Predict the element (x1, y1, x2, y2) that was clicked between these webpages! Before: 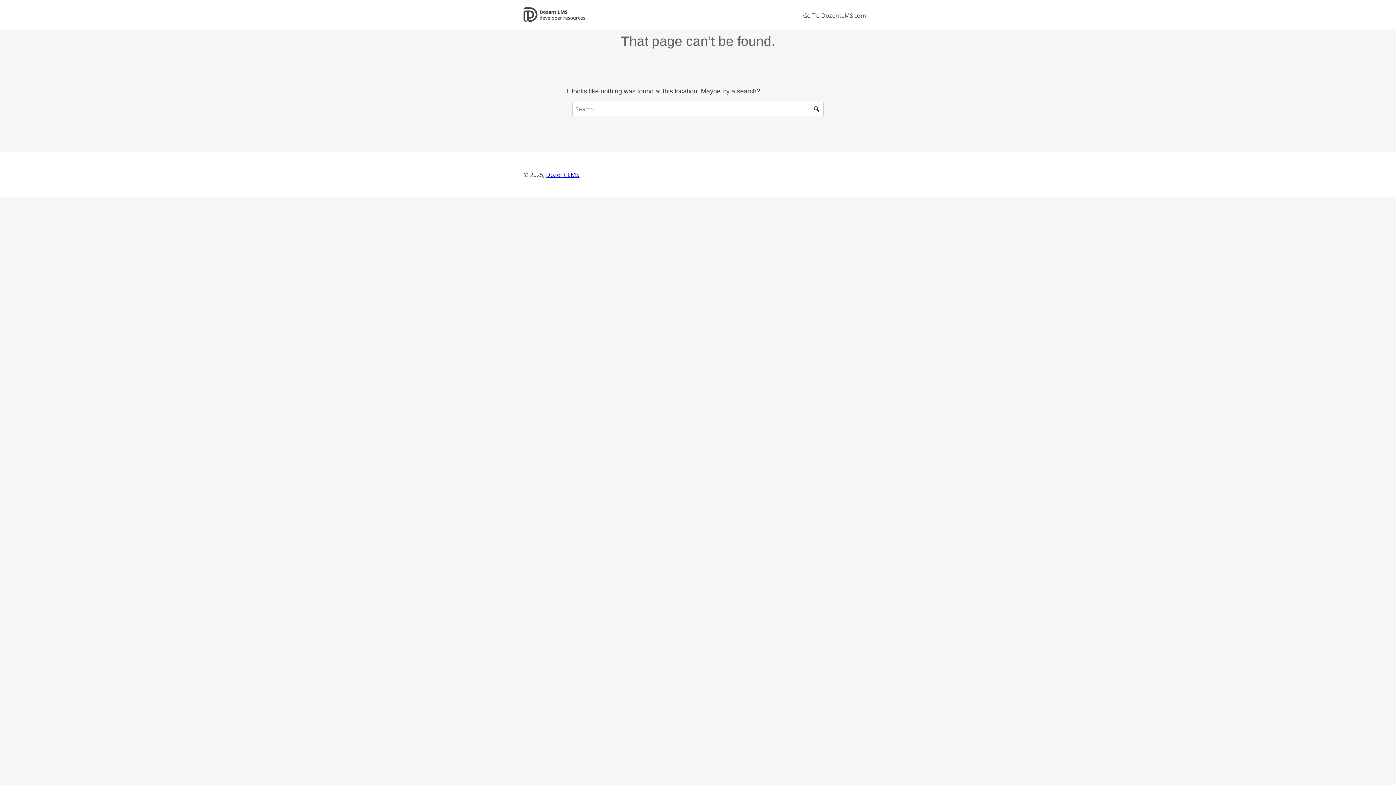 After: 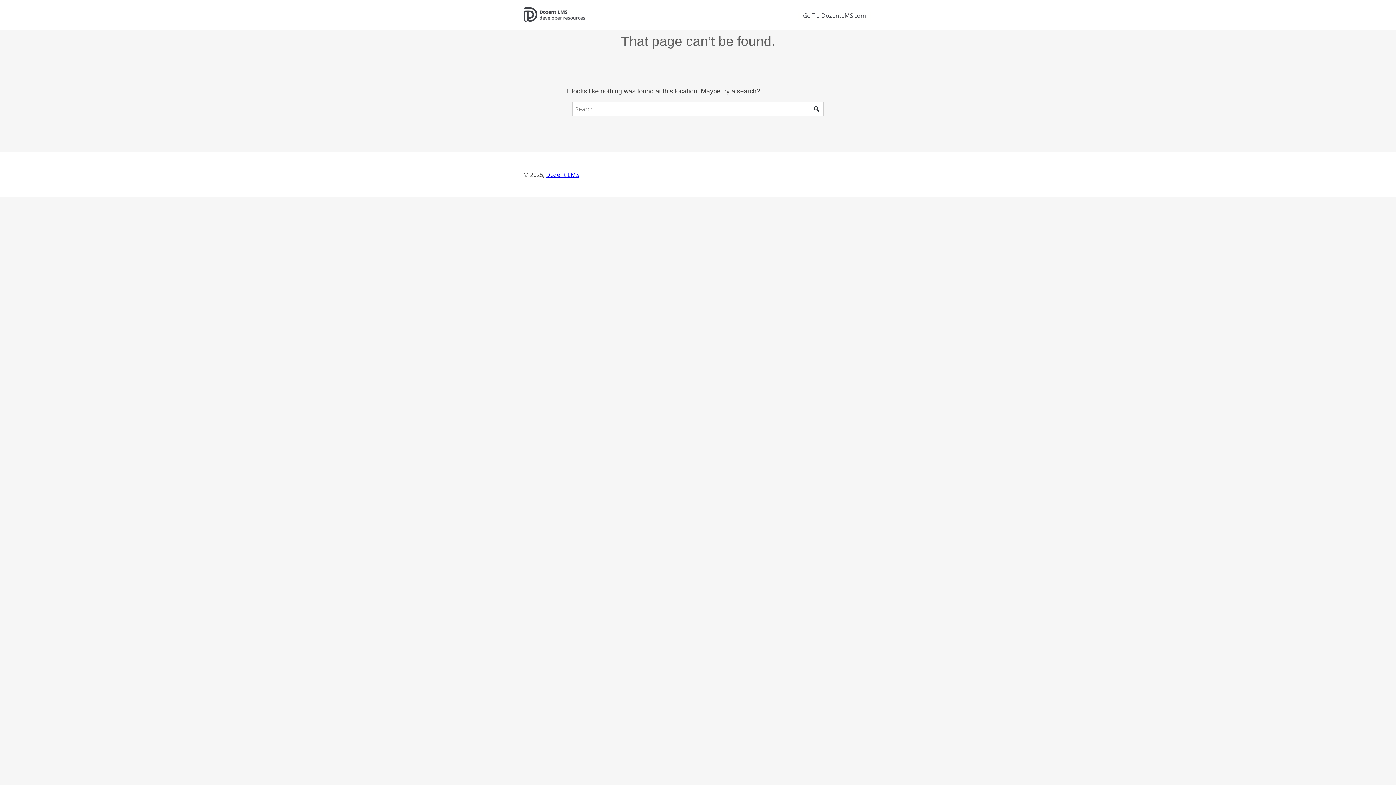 Action: bbox: (523, 7, 590, 22)